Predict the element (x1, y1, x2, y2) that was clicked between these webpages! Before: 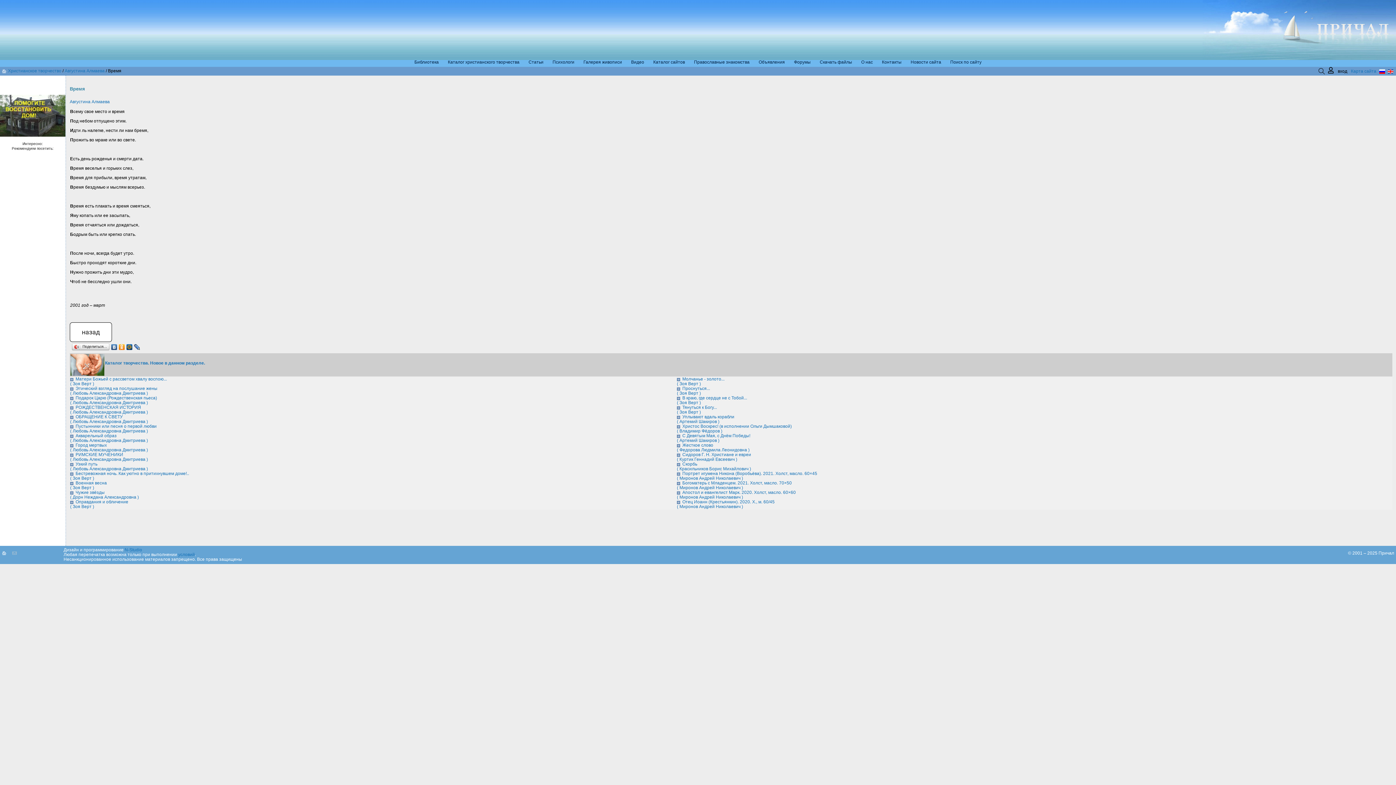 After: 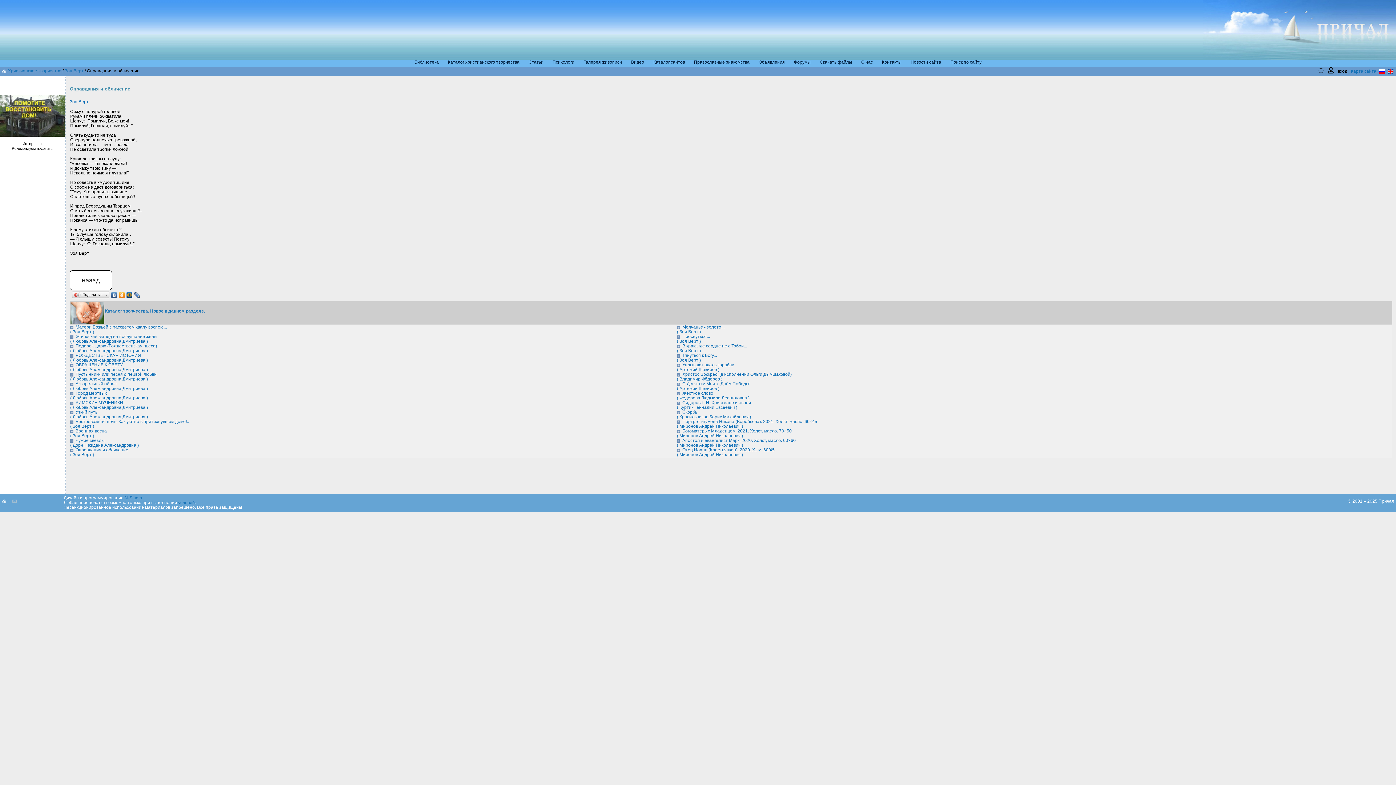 Action: bbox: (70, 499, 128, 509) label: Оправдания и обличение
( Зоя Верт )